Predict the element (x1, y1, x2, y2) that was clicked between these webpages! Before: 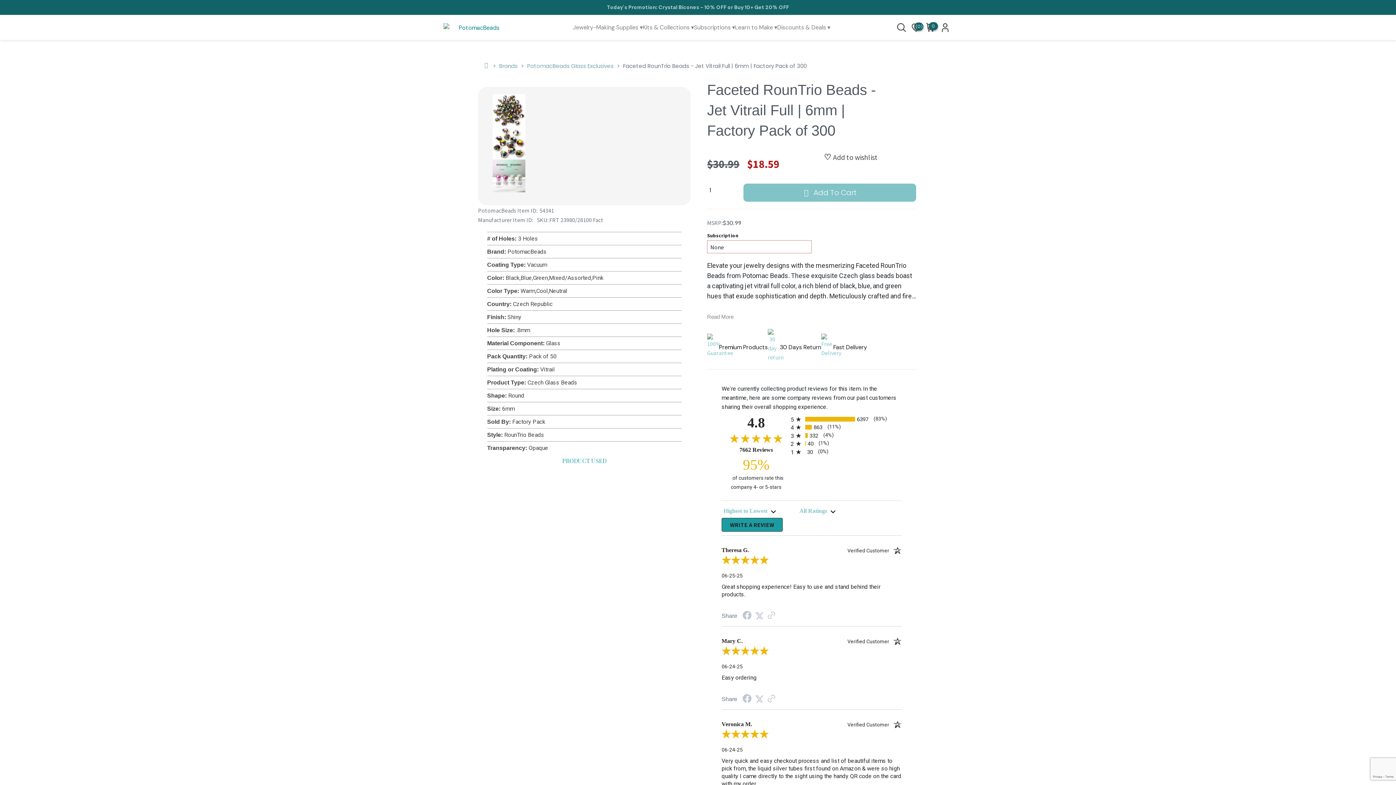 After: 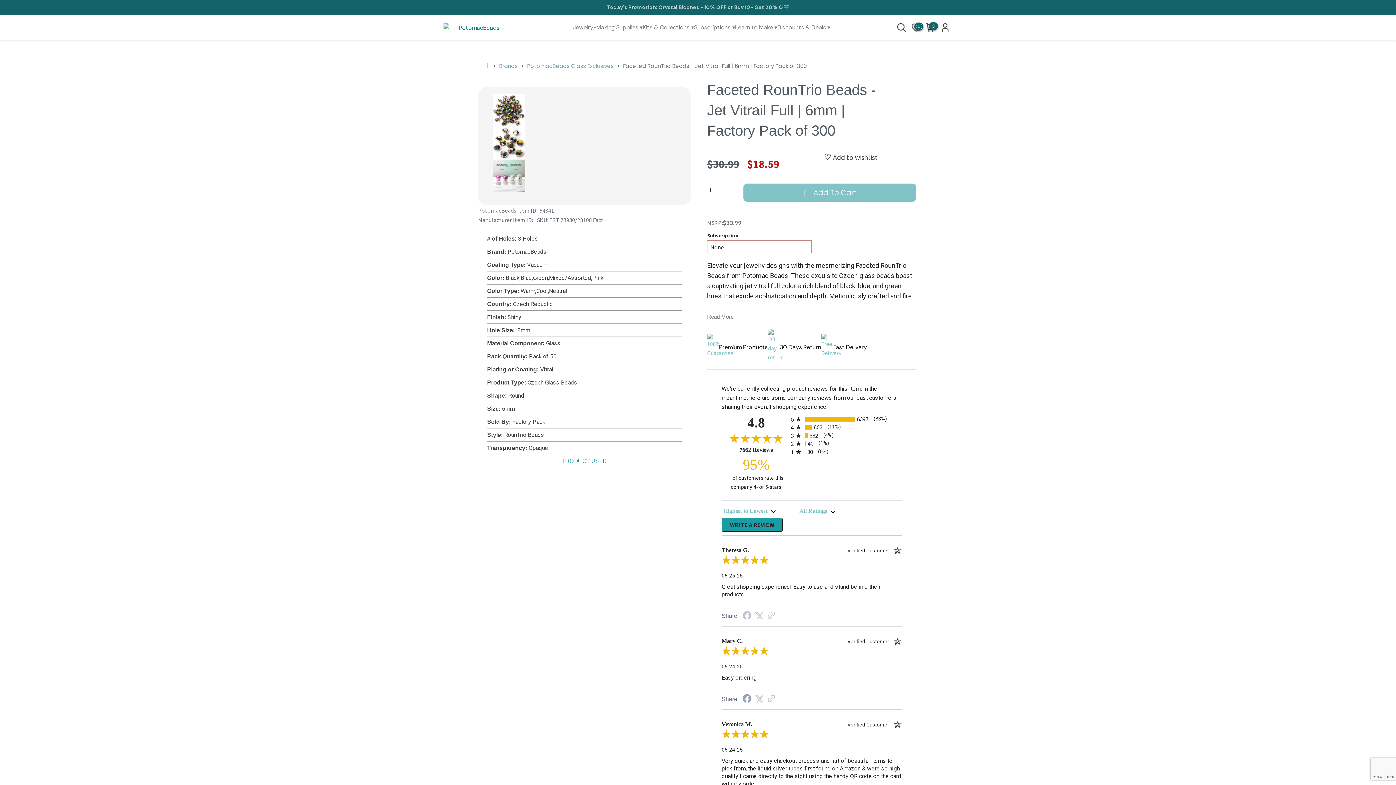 Action: bbox: (742, 696, 751, 703) label: Facebook Share